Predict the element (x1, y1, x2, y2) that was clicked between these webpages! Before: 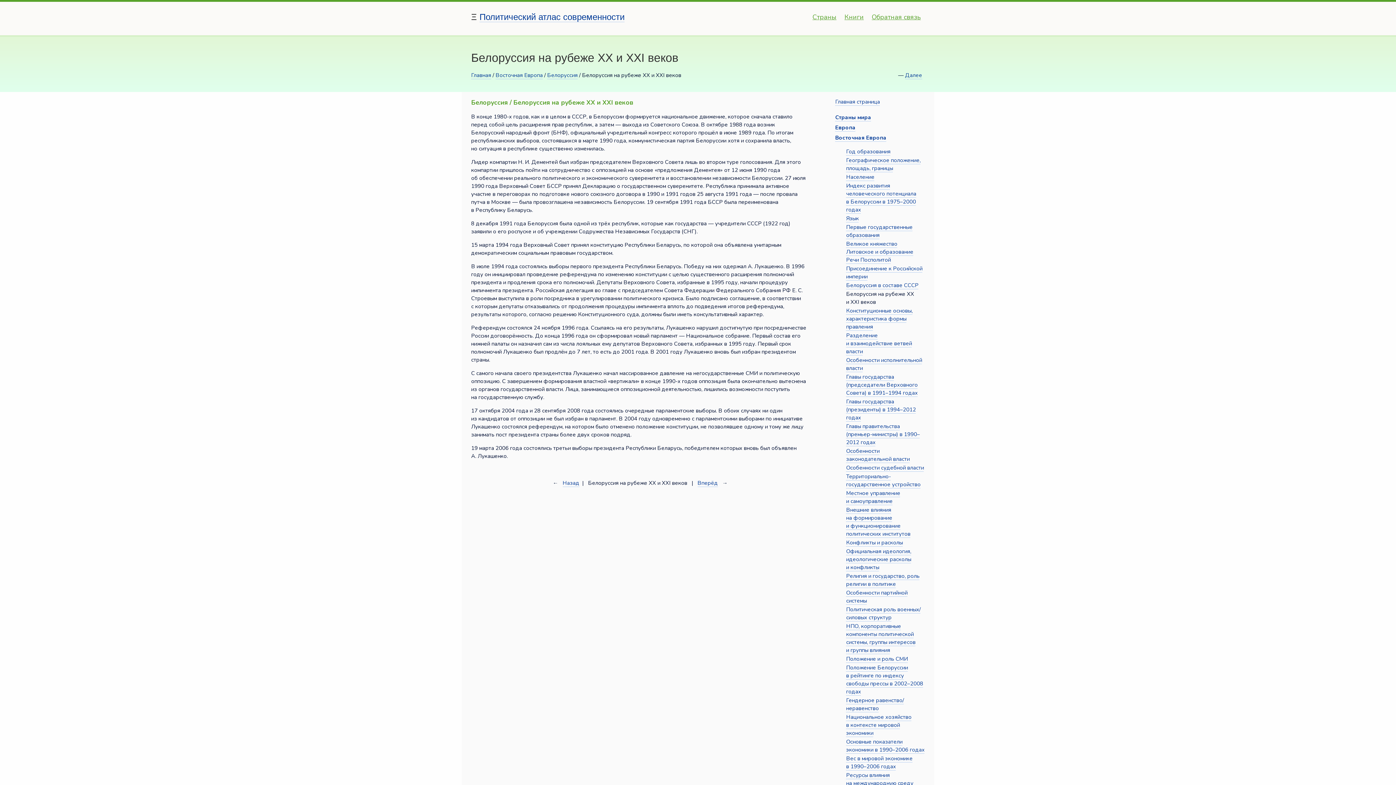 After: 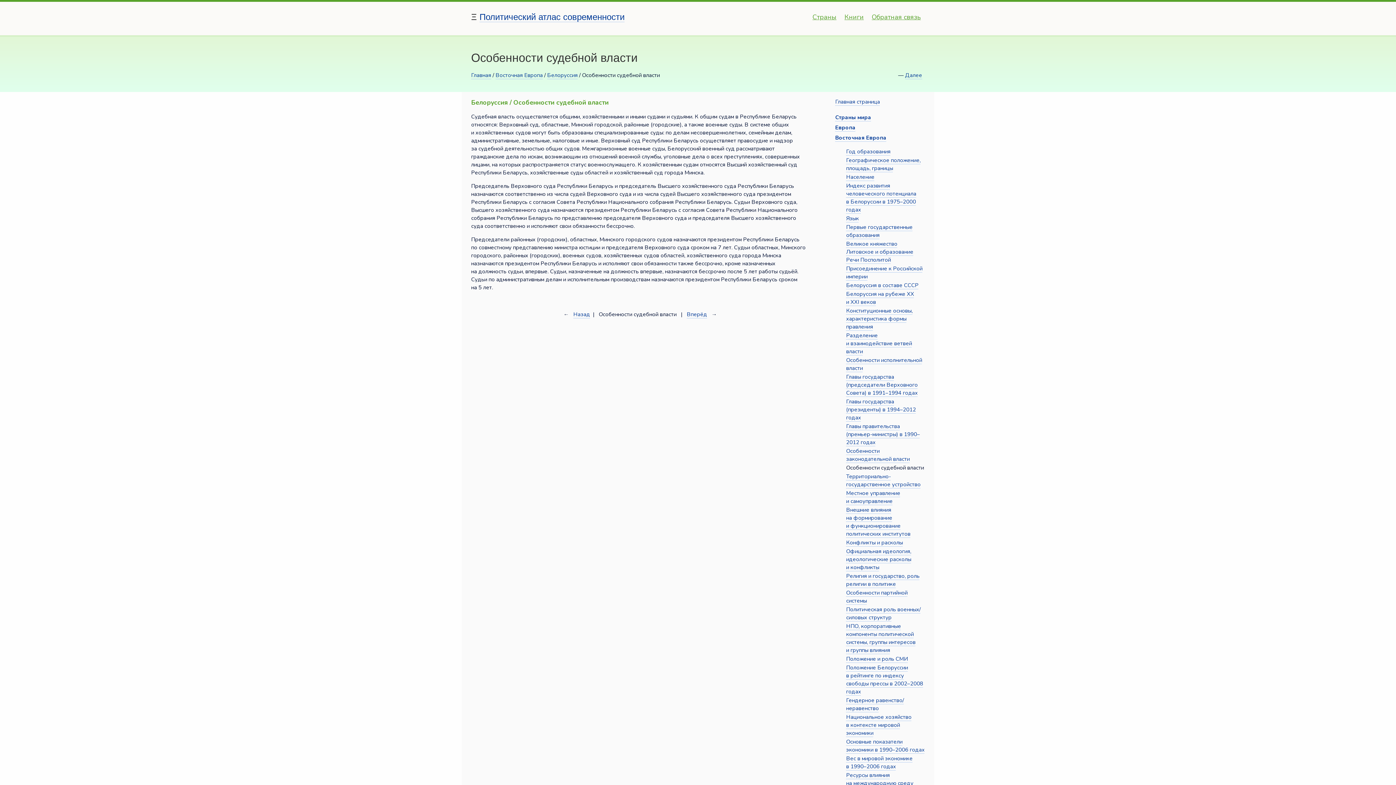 Action: bbox: (846, 464, 924, 472) label: Особенности судебной власти